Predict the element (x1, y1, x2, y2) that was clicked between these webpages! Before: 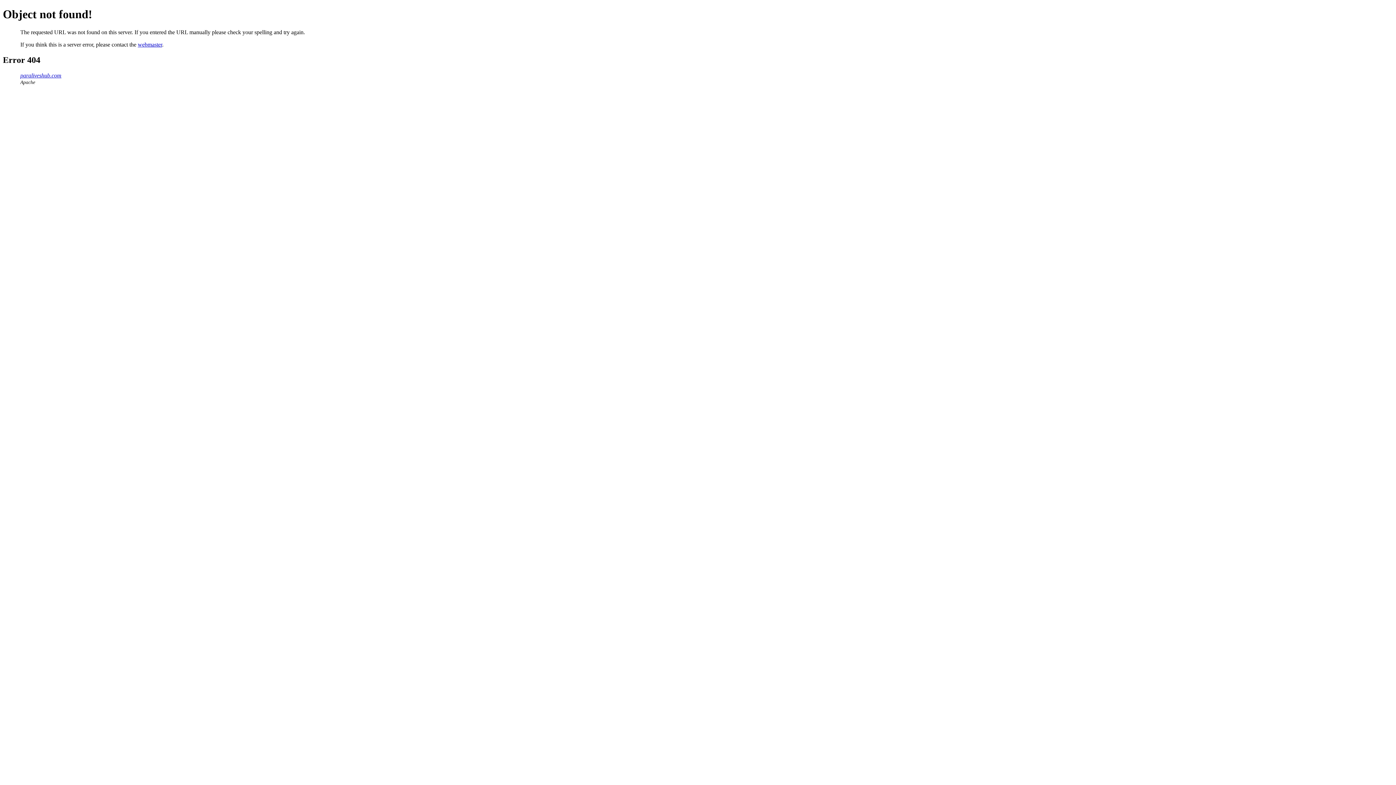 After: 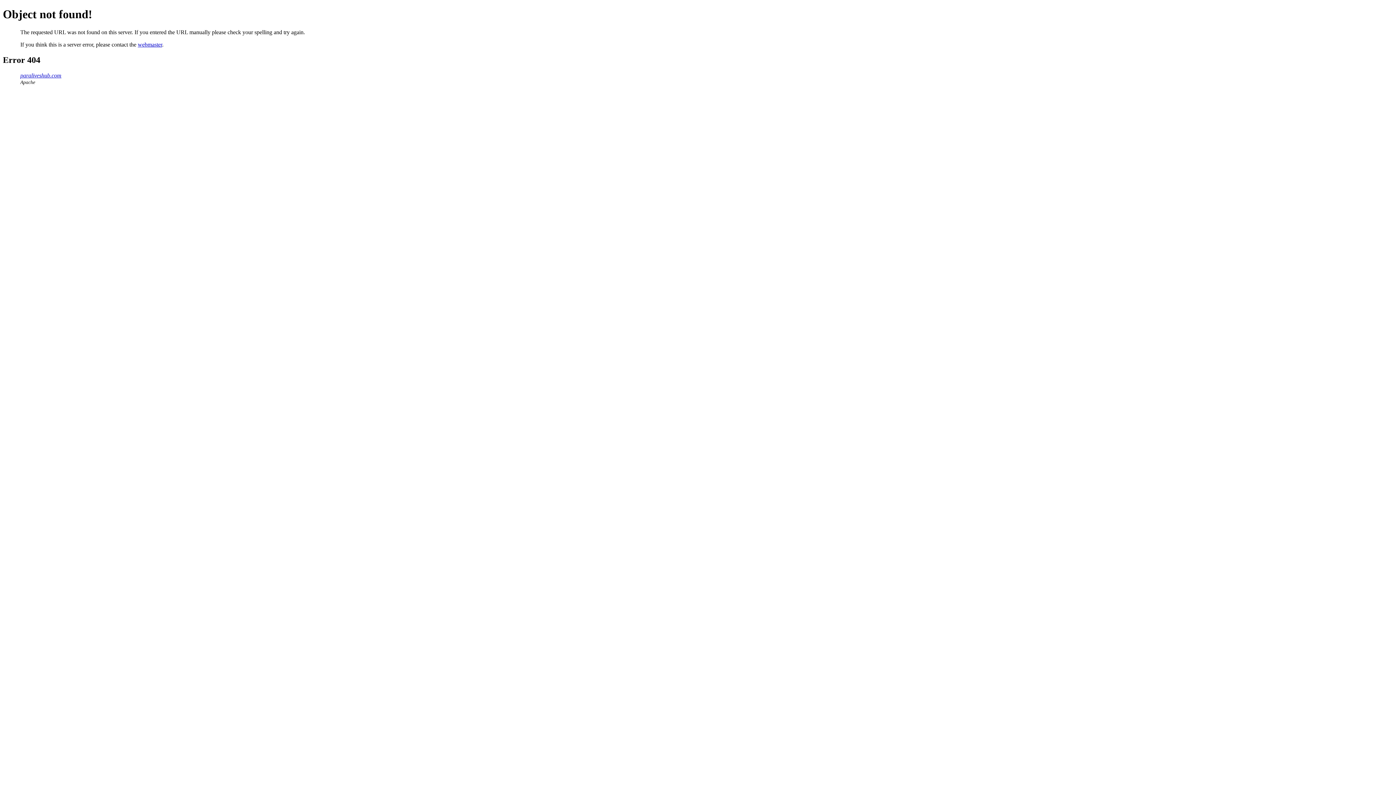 Action: bbox: (137, 41, 162, 47) label: webmaster